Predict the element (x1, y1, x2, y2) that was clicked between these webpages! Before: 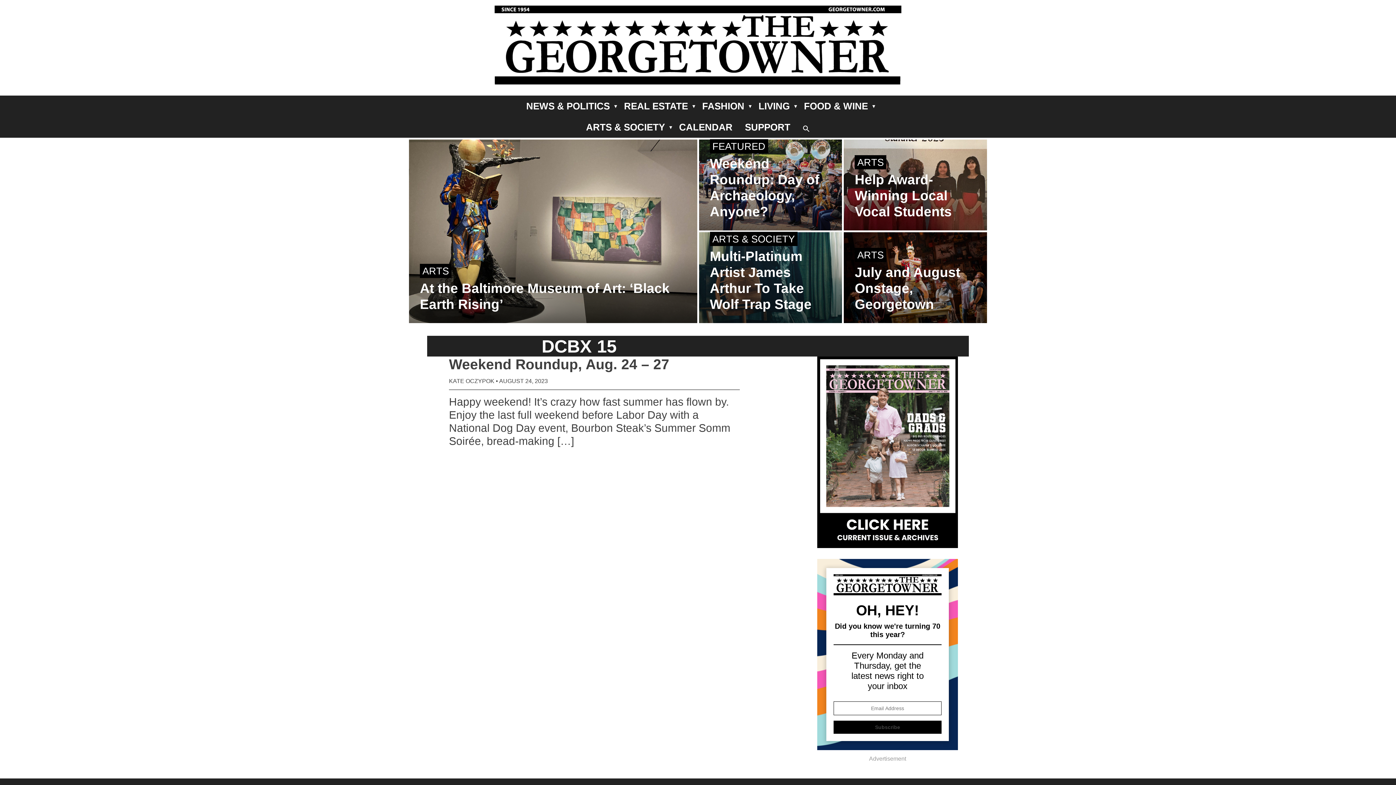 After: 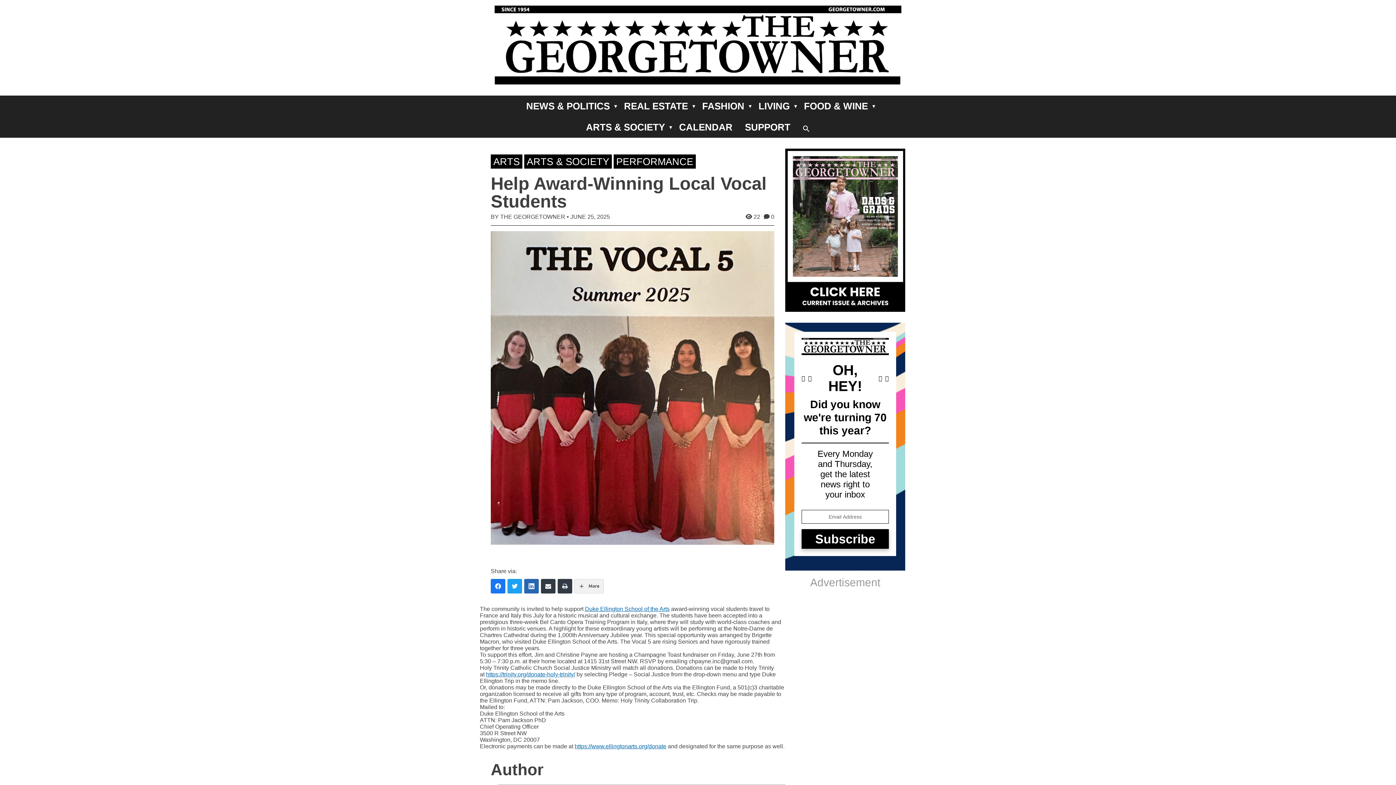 Action: bbox: (844, 139, 987, 230)